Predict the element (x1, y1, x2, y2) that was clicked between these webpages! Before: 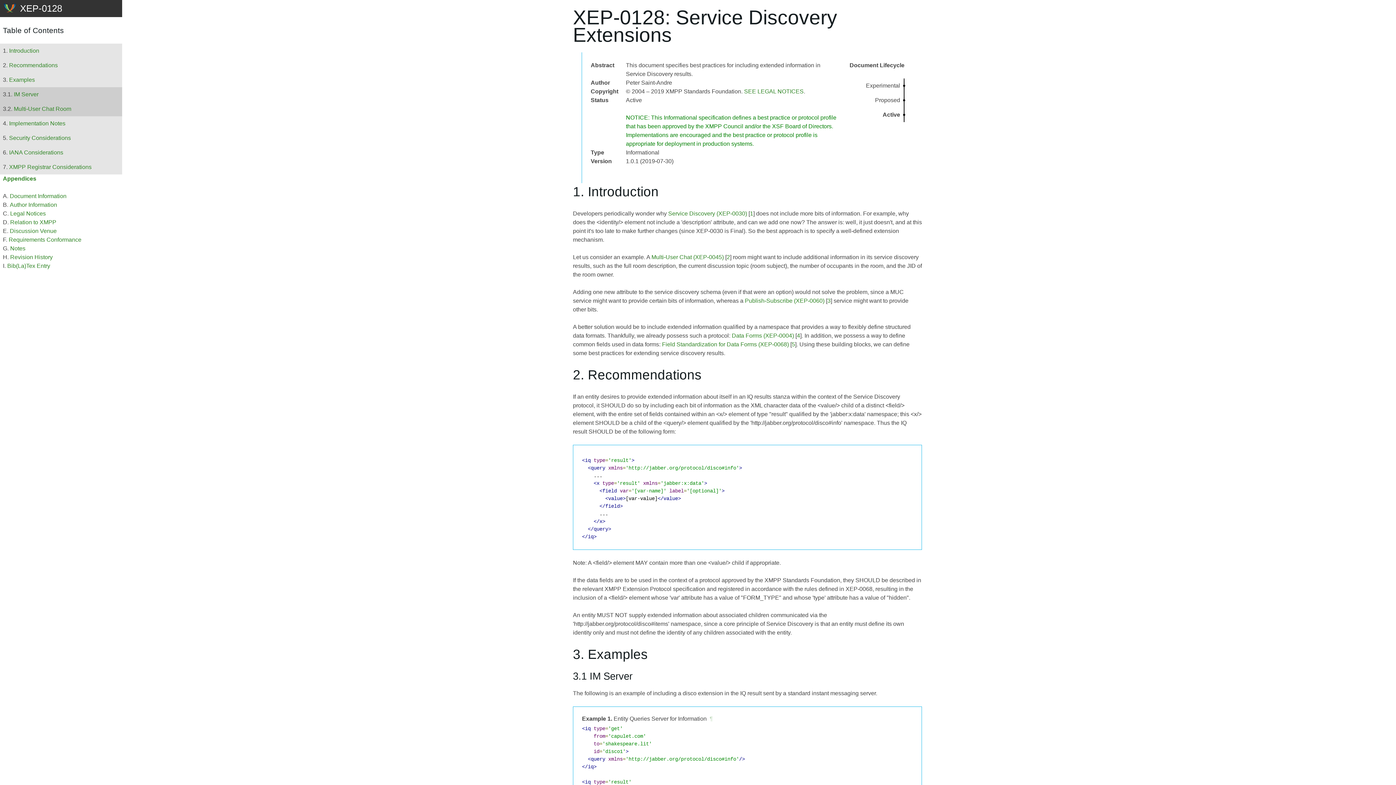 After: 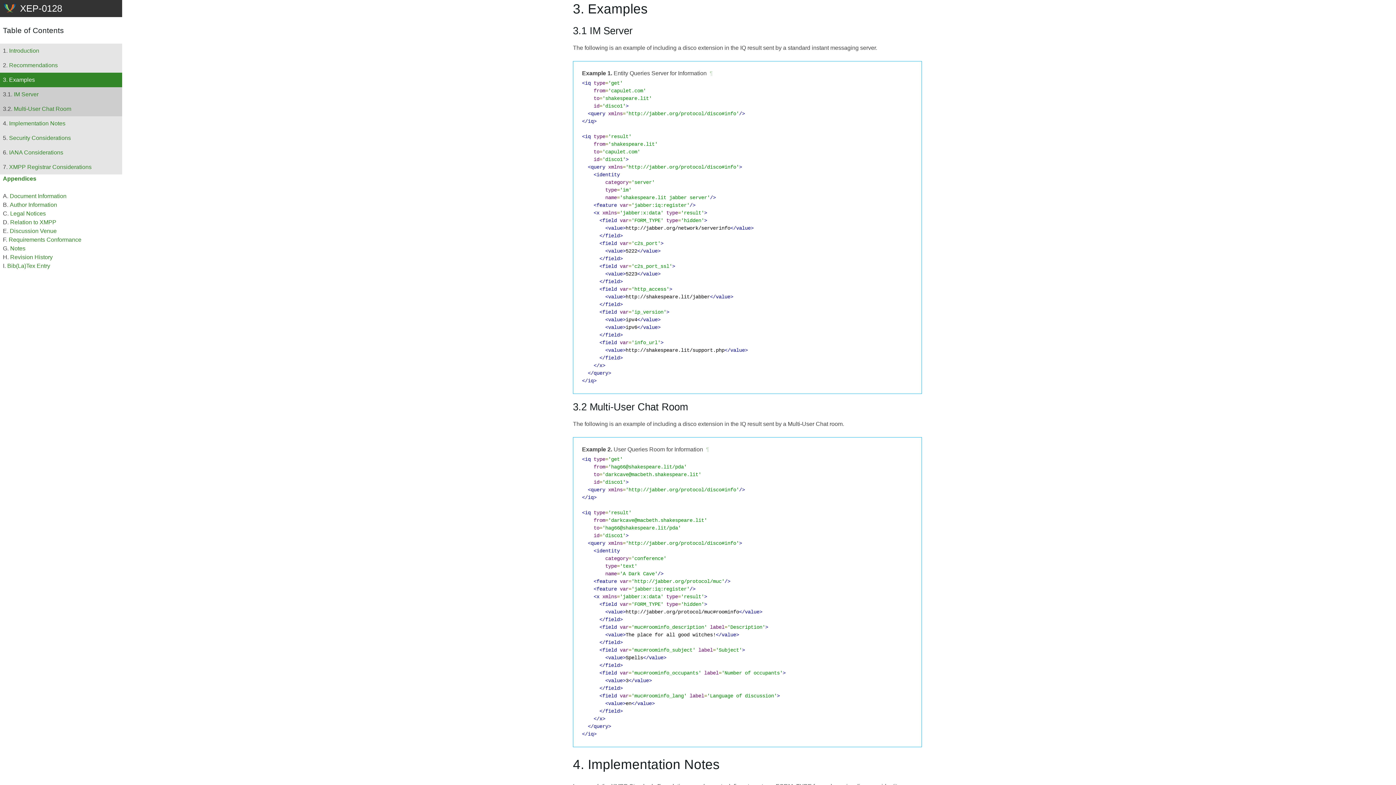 Action: label: Examples bbox: (0, 72, 122, 87)